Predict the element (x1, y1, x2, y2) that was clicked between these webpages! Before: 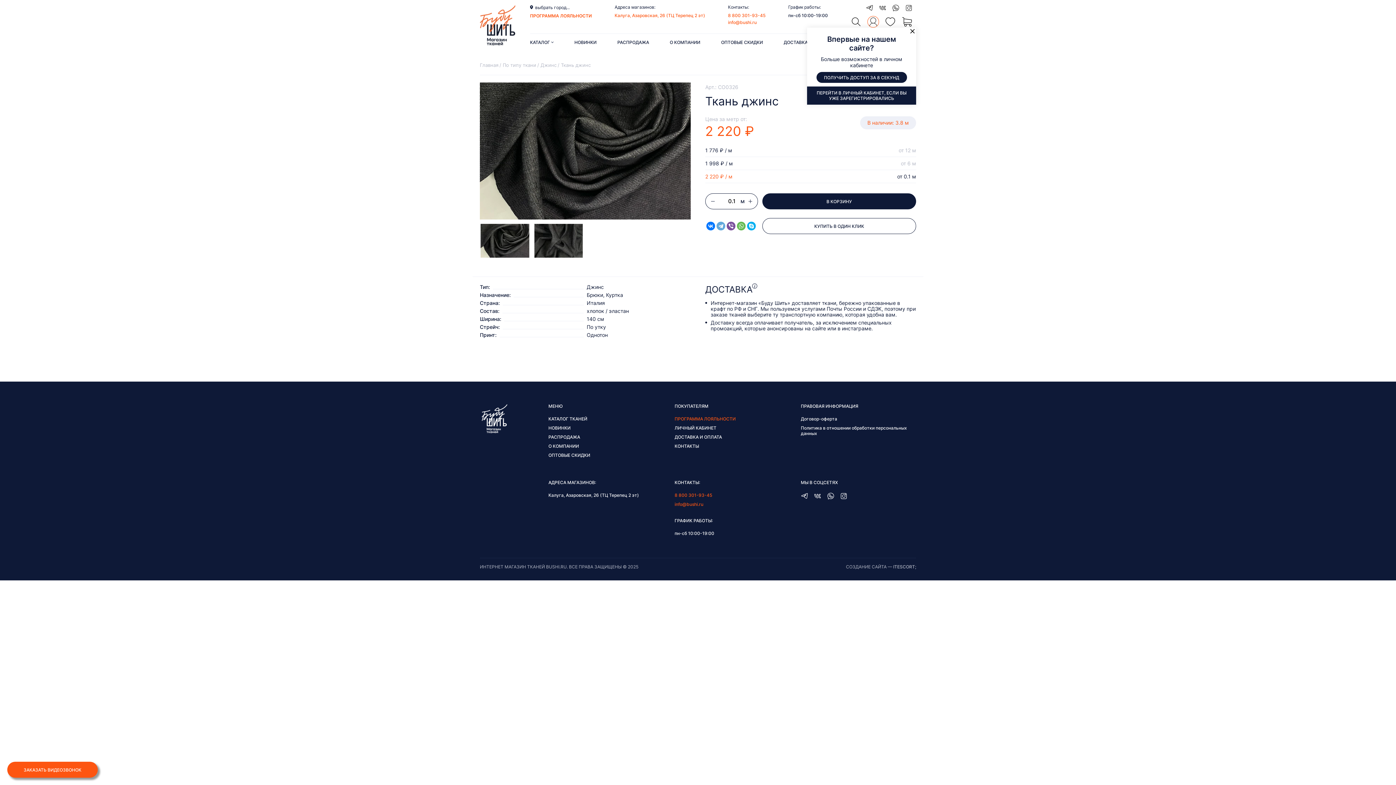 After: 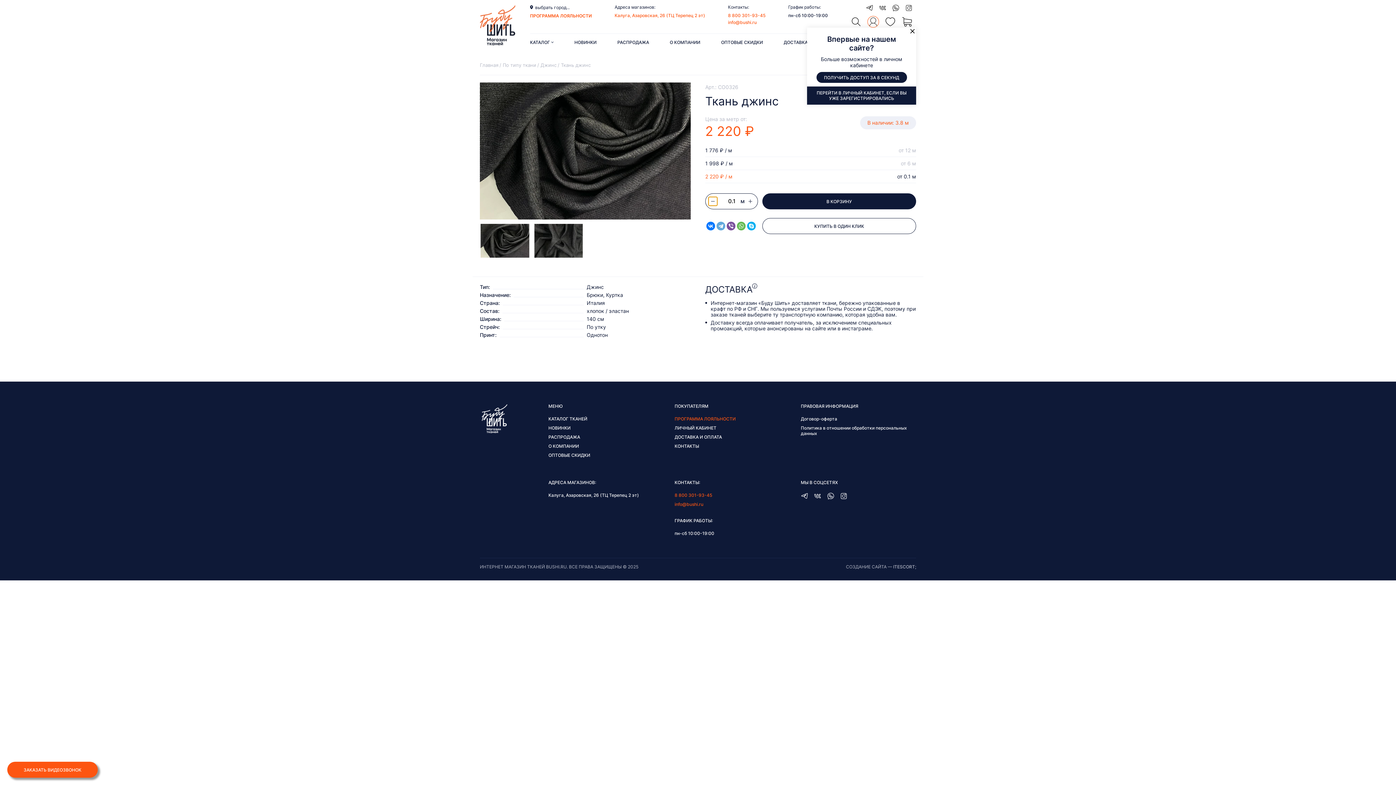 Action: bbox: (708, 197, 717, 205)